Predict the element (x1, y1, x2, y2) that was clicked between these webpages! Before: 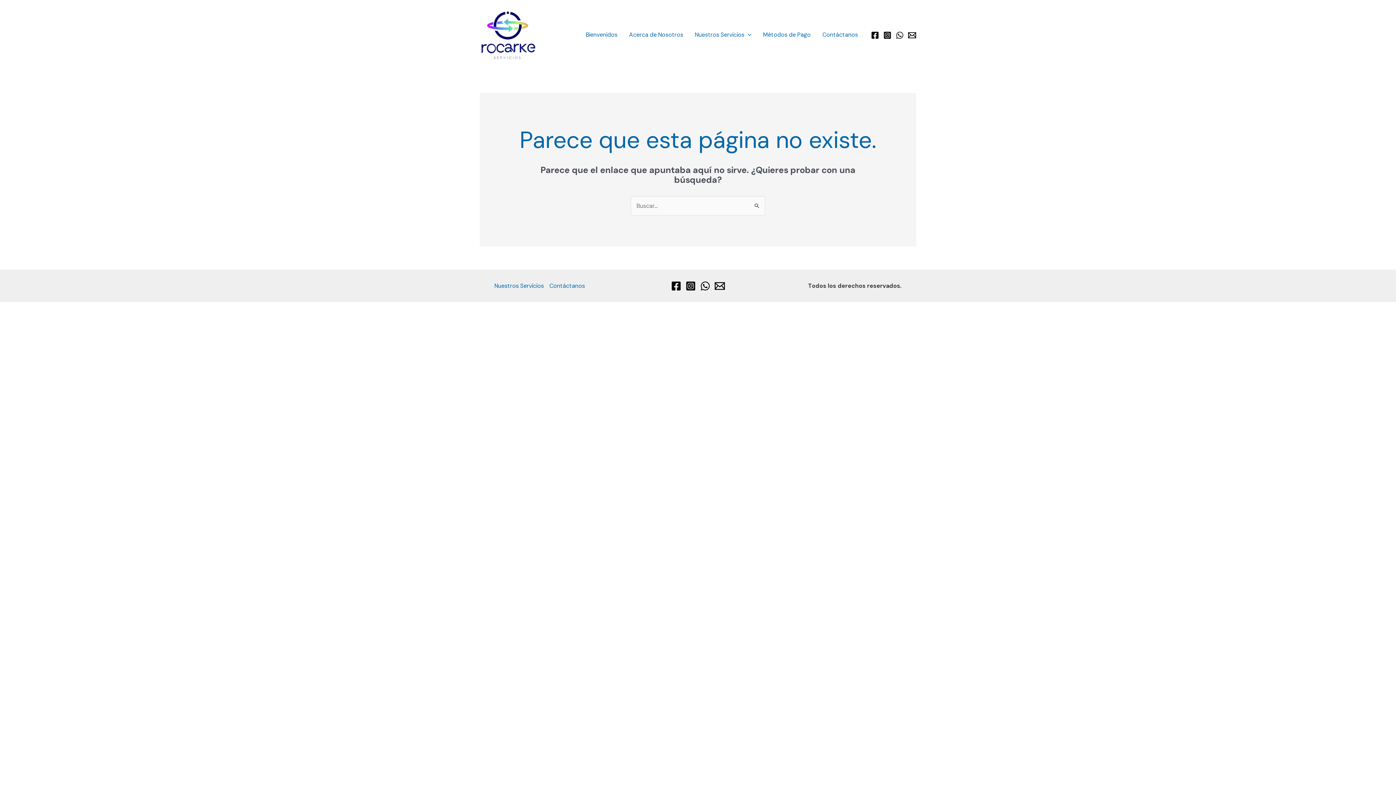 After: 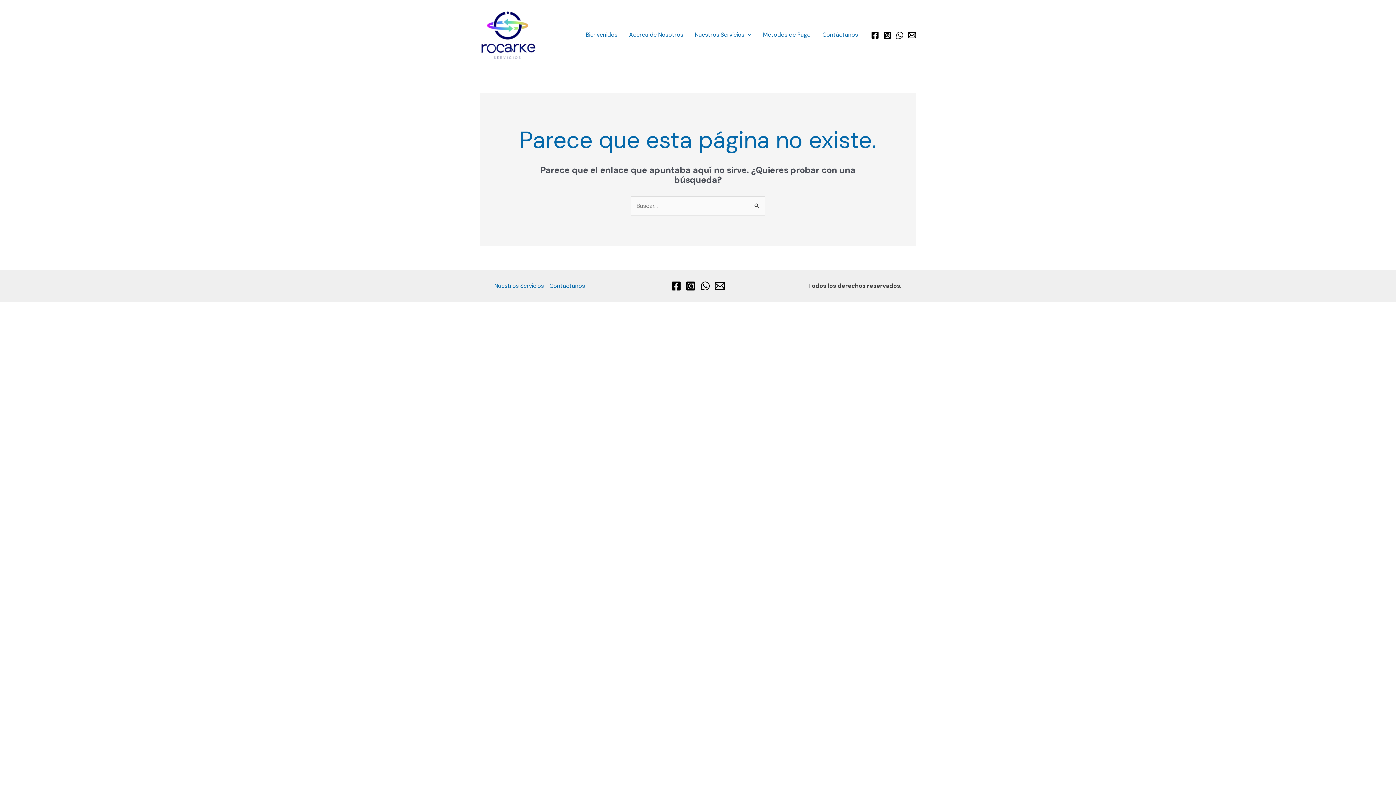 Action: label: Email 1 bbox: (714, 281, 725, 291)